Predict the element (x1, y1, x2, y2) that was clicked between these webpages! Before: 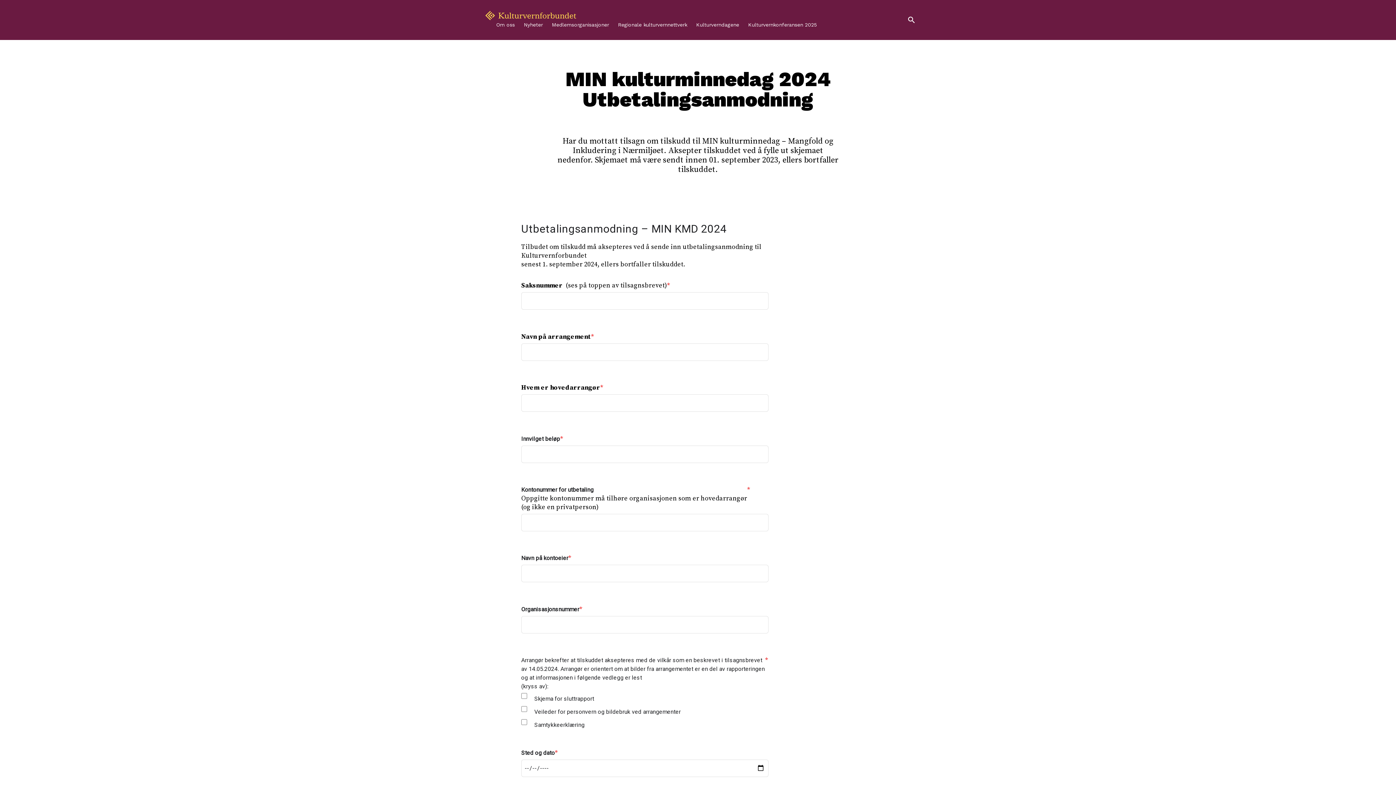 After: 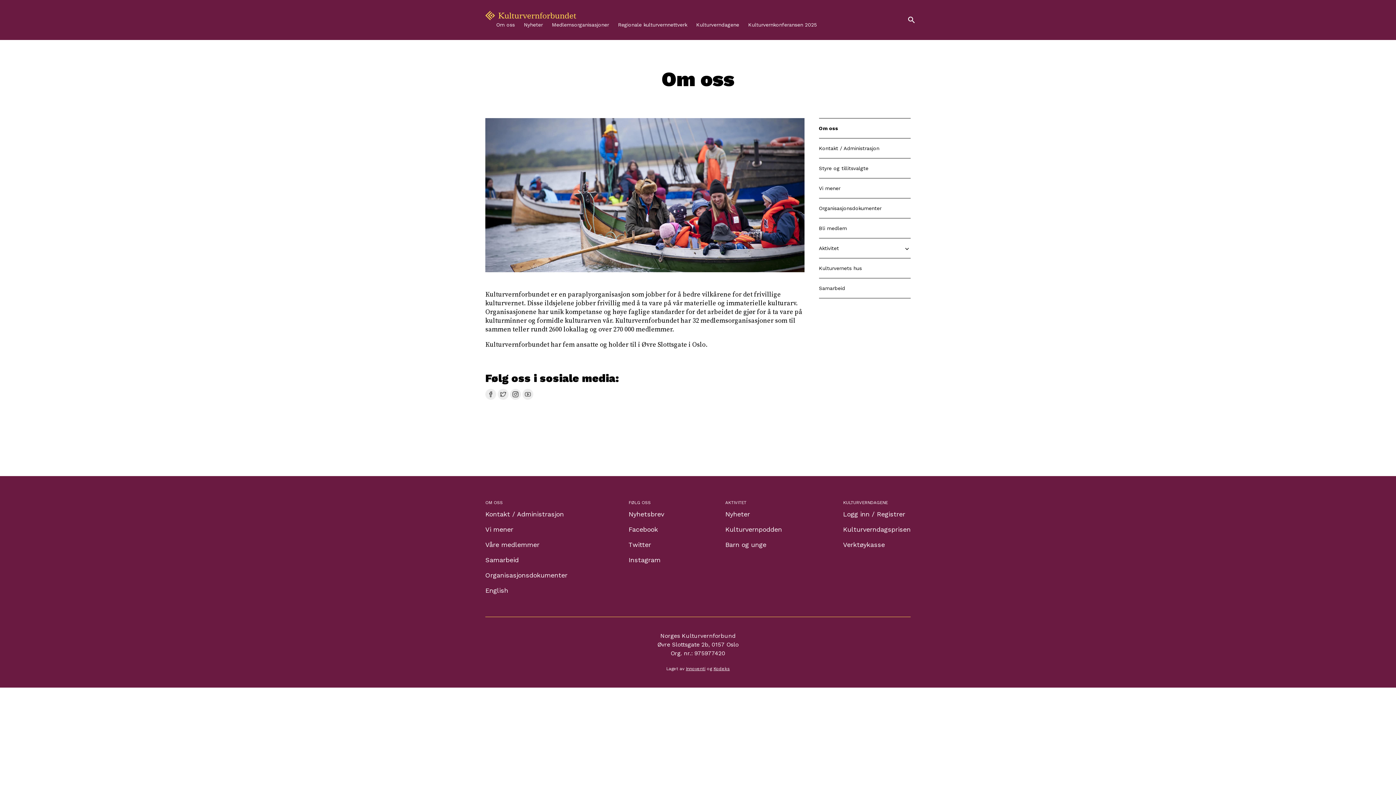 Action: label: Om oss bbox: (496, 21, 514, 27)